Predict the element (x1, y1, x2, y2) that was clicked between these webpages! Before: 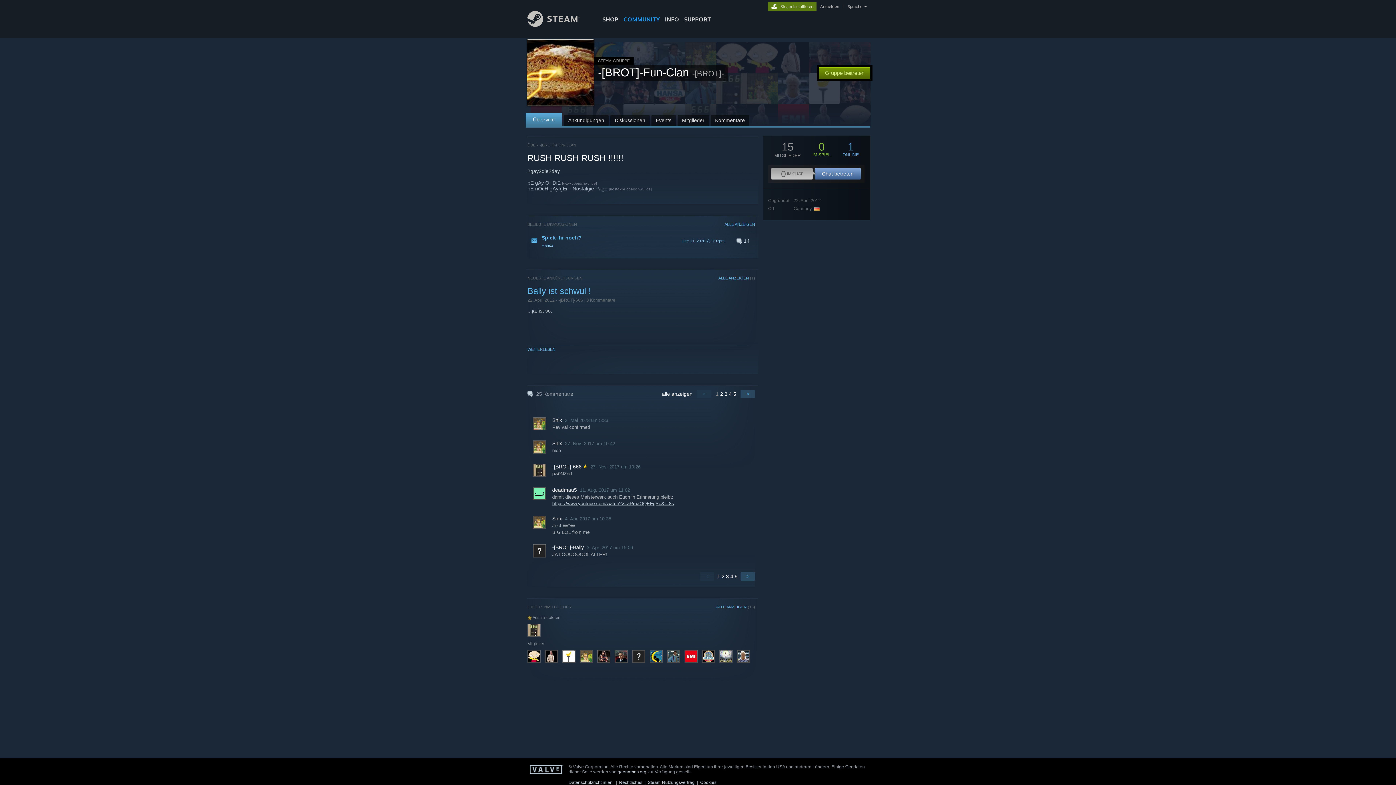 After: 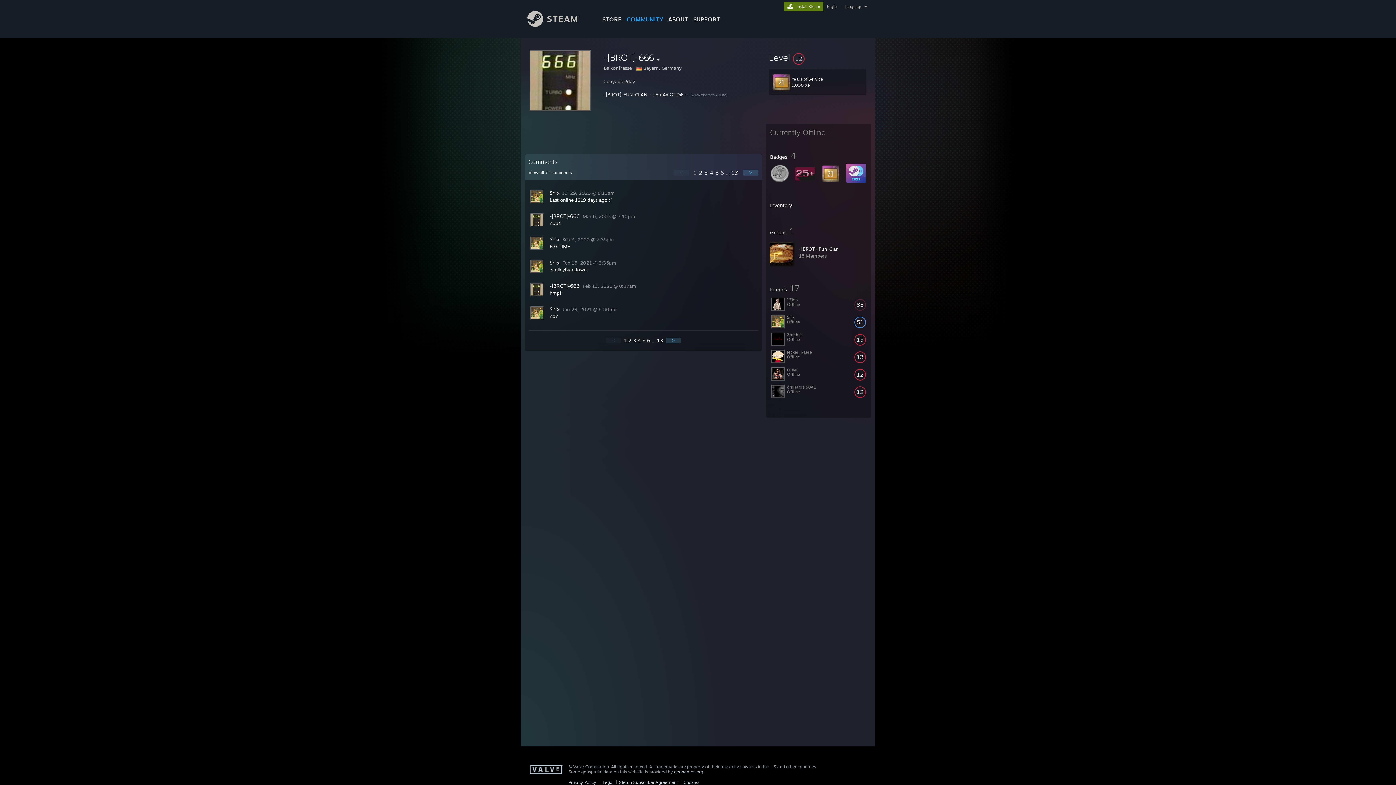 Action: bbox: (533, 472, 545, 477)